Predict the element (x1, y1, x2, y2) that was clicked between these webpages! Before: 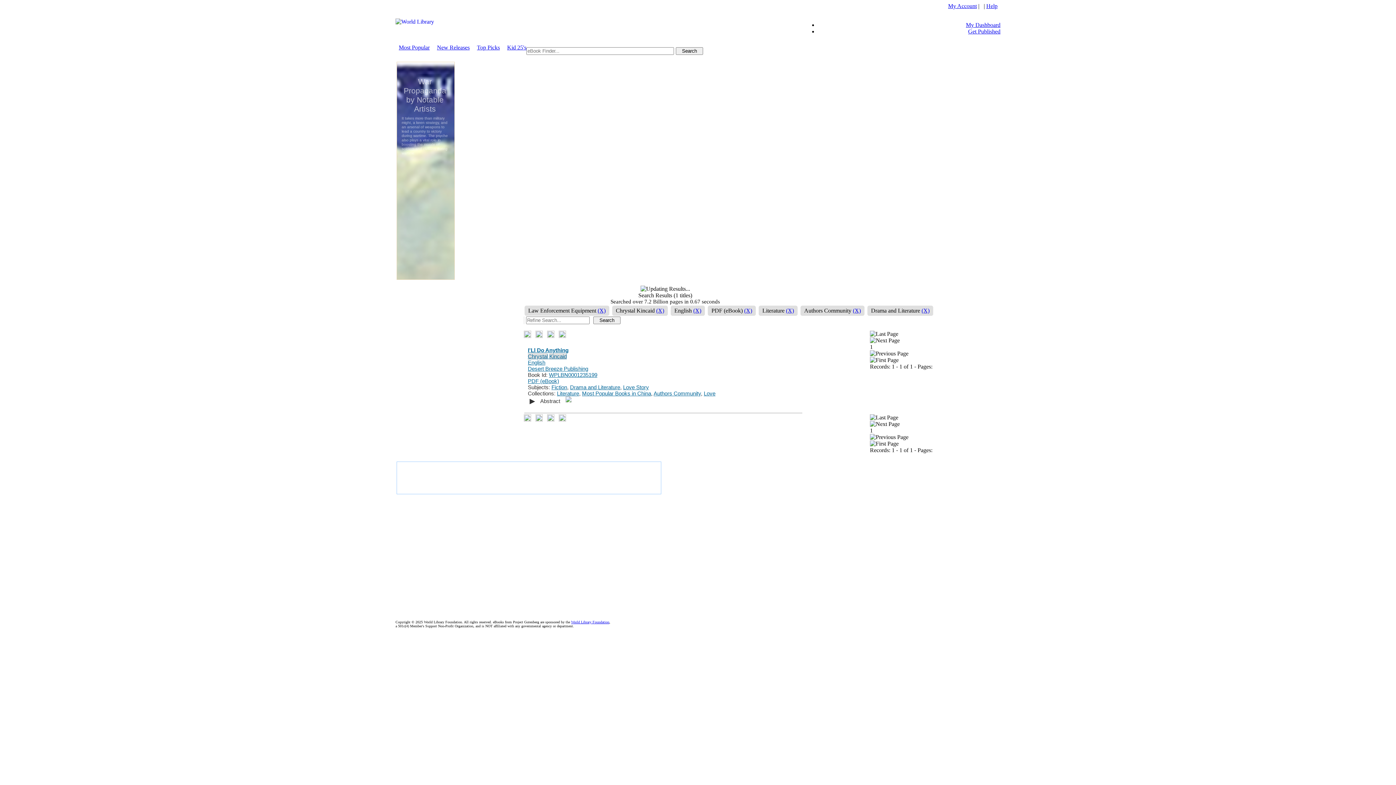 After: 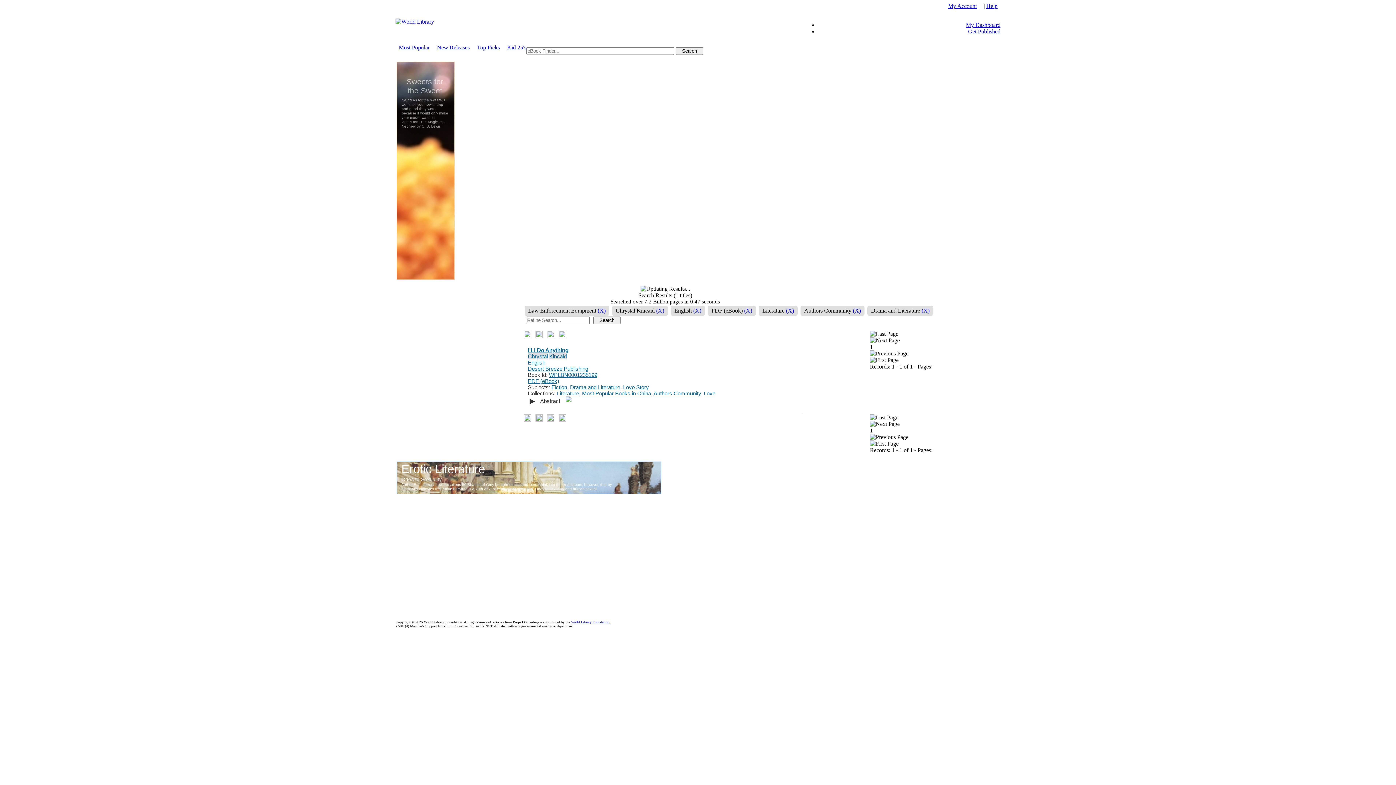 Action: bbox: (557, 390, 579, 396) label: Literature